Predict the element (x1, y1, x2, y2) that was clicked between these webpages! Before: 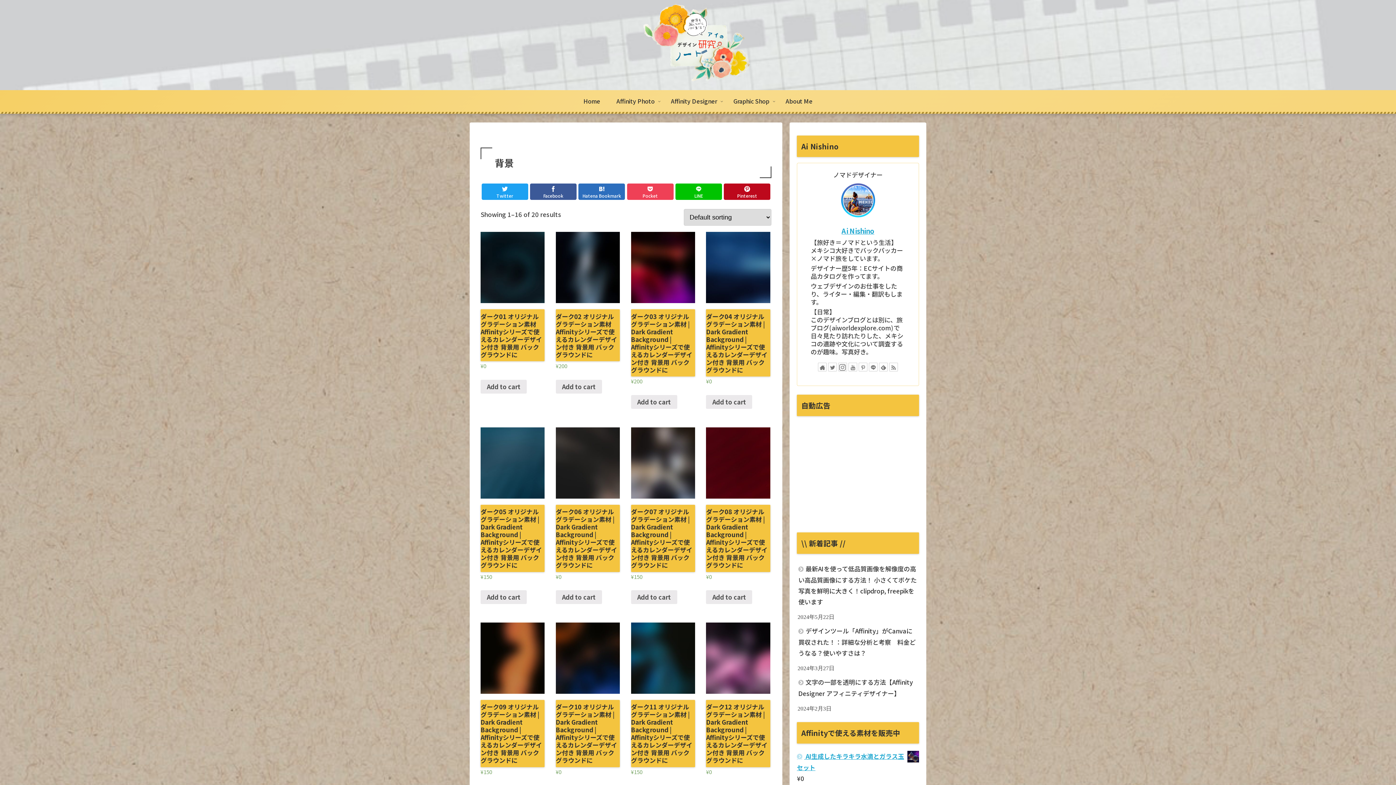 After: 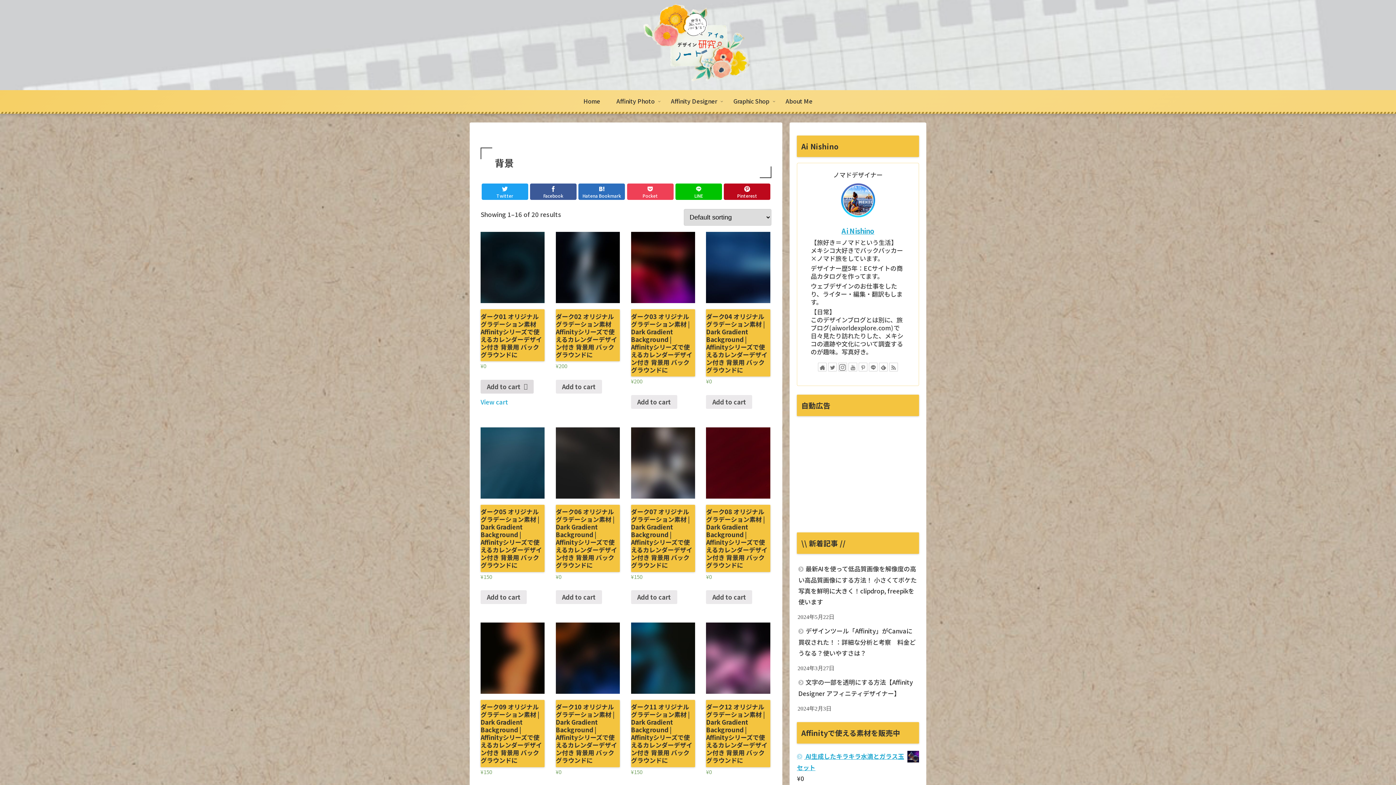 Action: bbox: (480, 379, 526, 393) label: Add “ダーク01 オリジナルグラデーション素材 Affinityシリーズで使えるカレンダーデザイン付き 背景用 バックグラウンドに” to your cart